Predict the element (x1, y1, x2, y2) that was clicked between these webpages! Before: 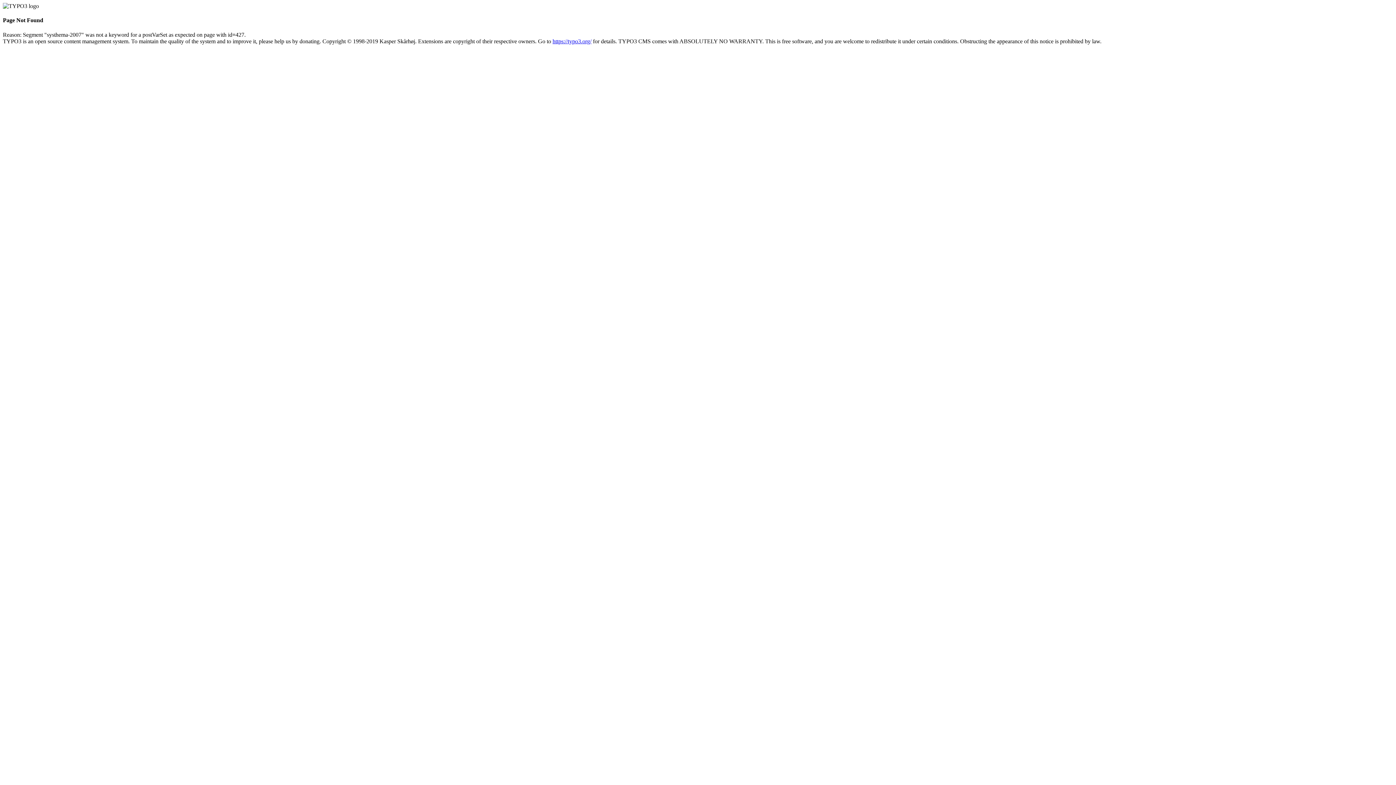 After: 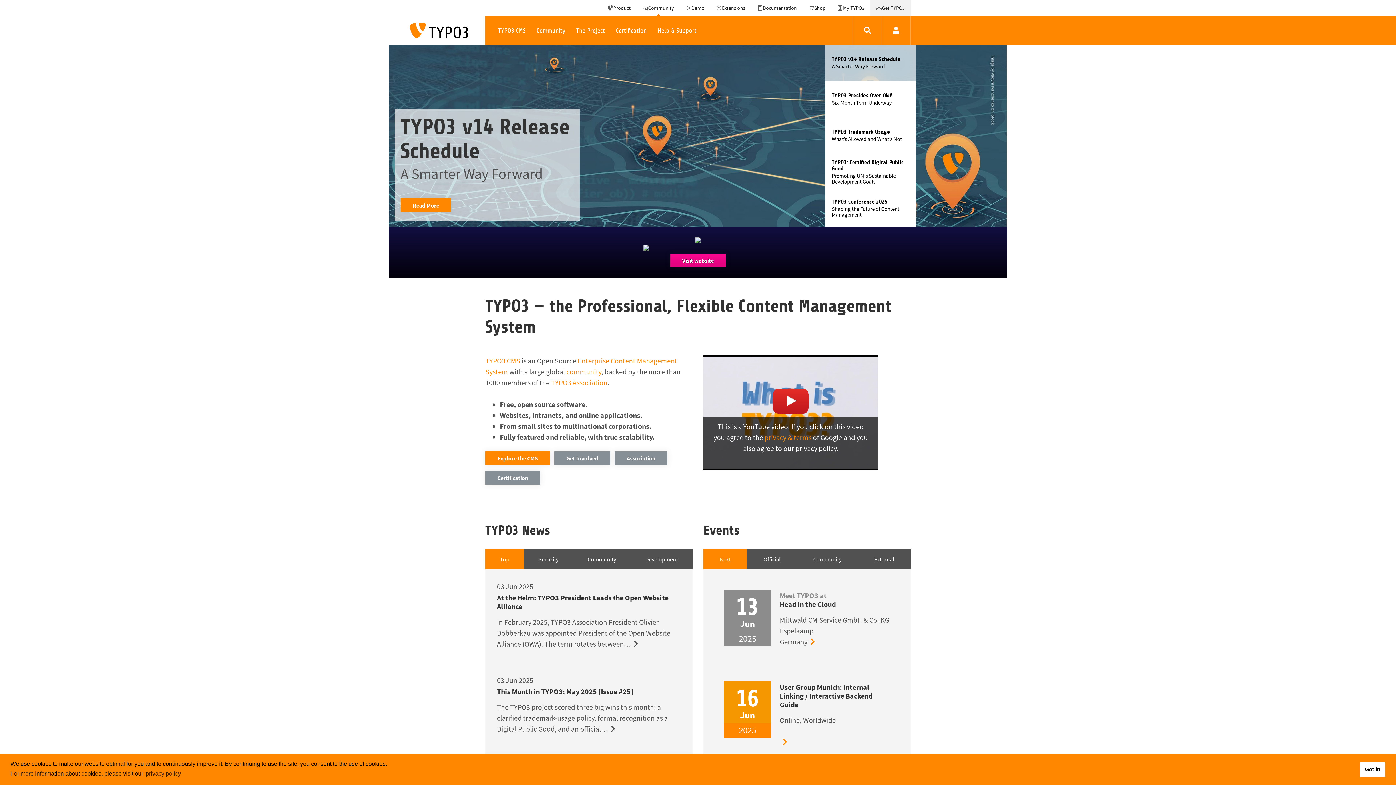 Action: bbox: (552, 38, 591, 44) label: https://typo3.org/